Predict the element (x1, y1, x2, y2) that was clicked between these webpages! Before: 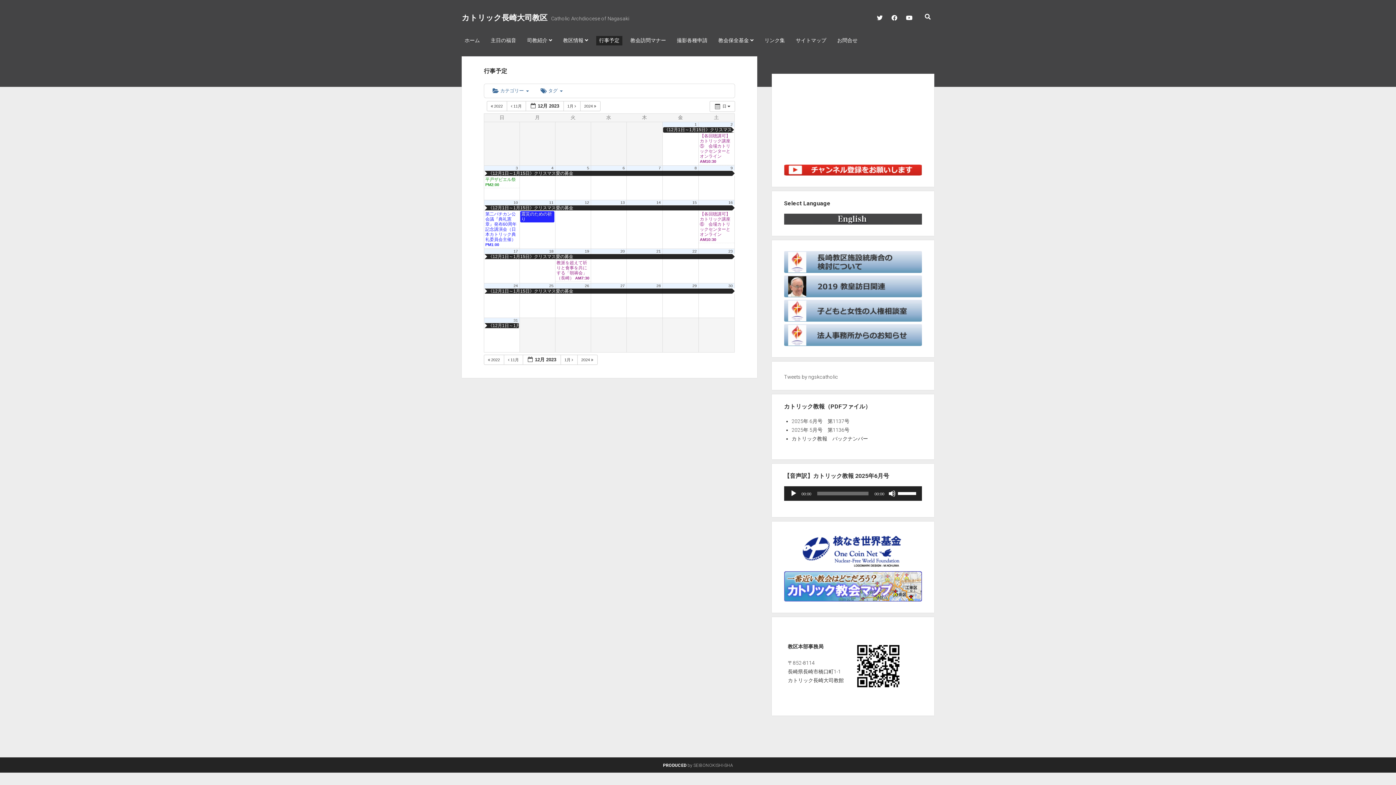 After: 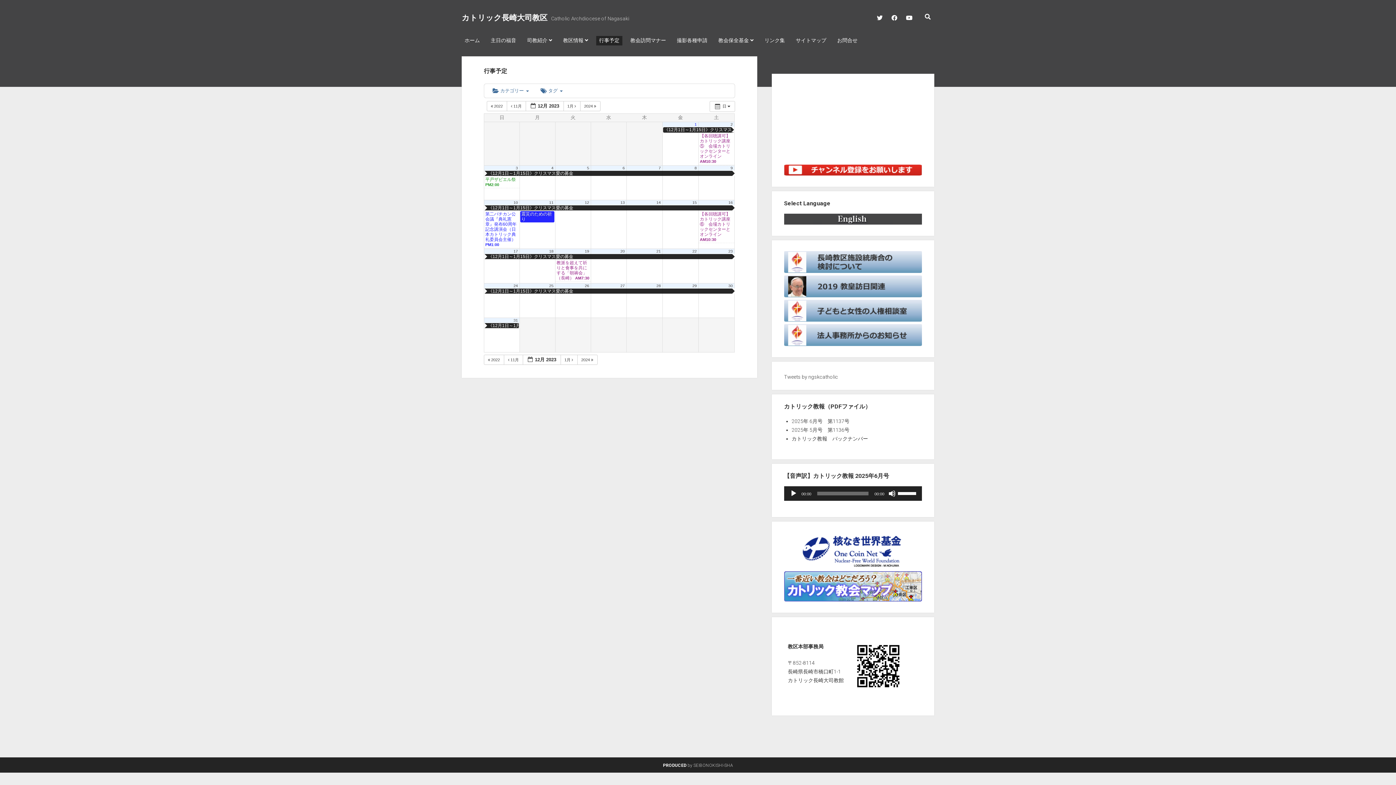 Action: label: 1 bbox: (694, 122, 696, 126)